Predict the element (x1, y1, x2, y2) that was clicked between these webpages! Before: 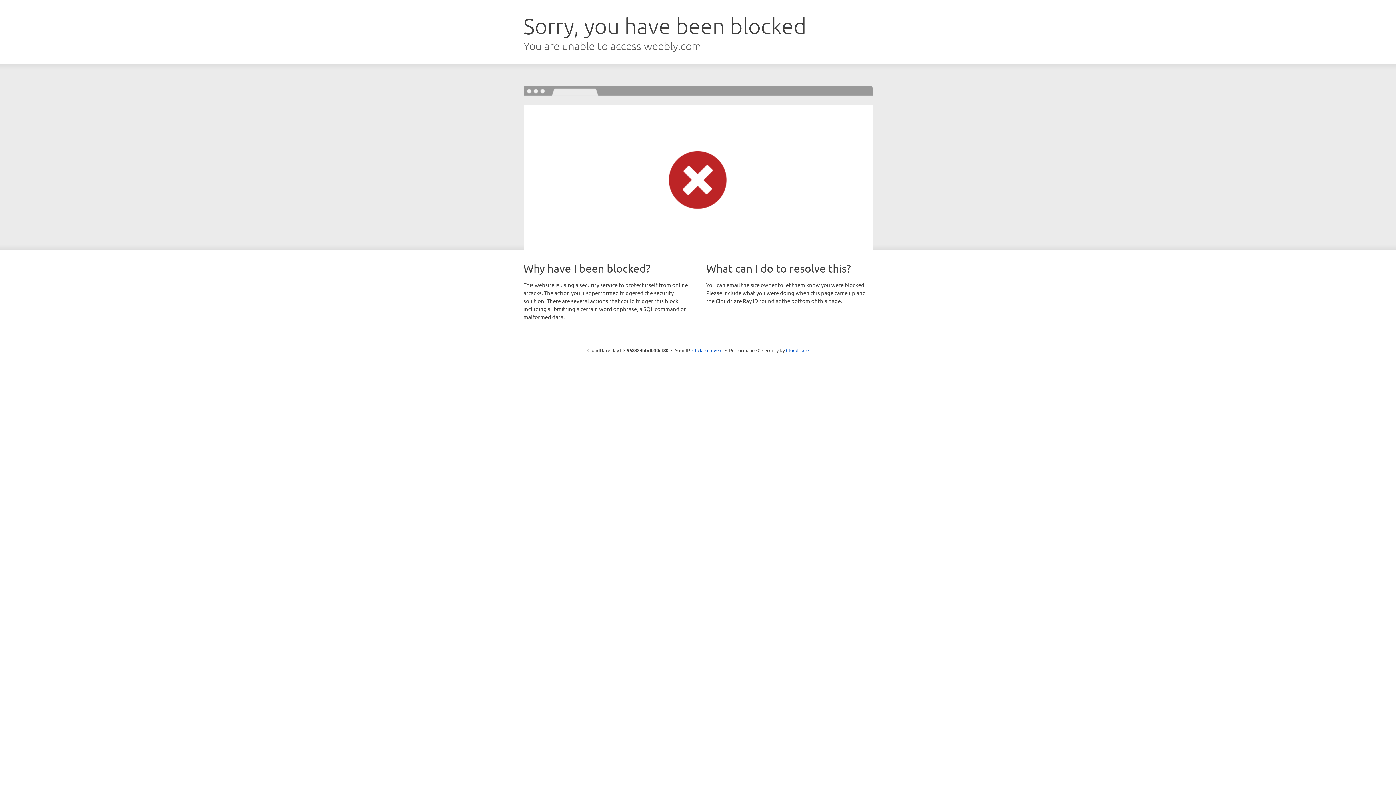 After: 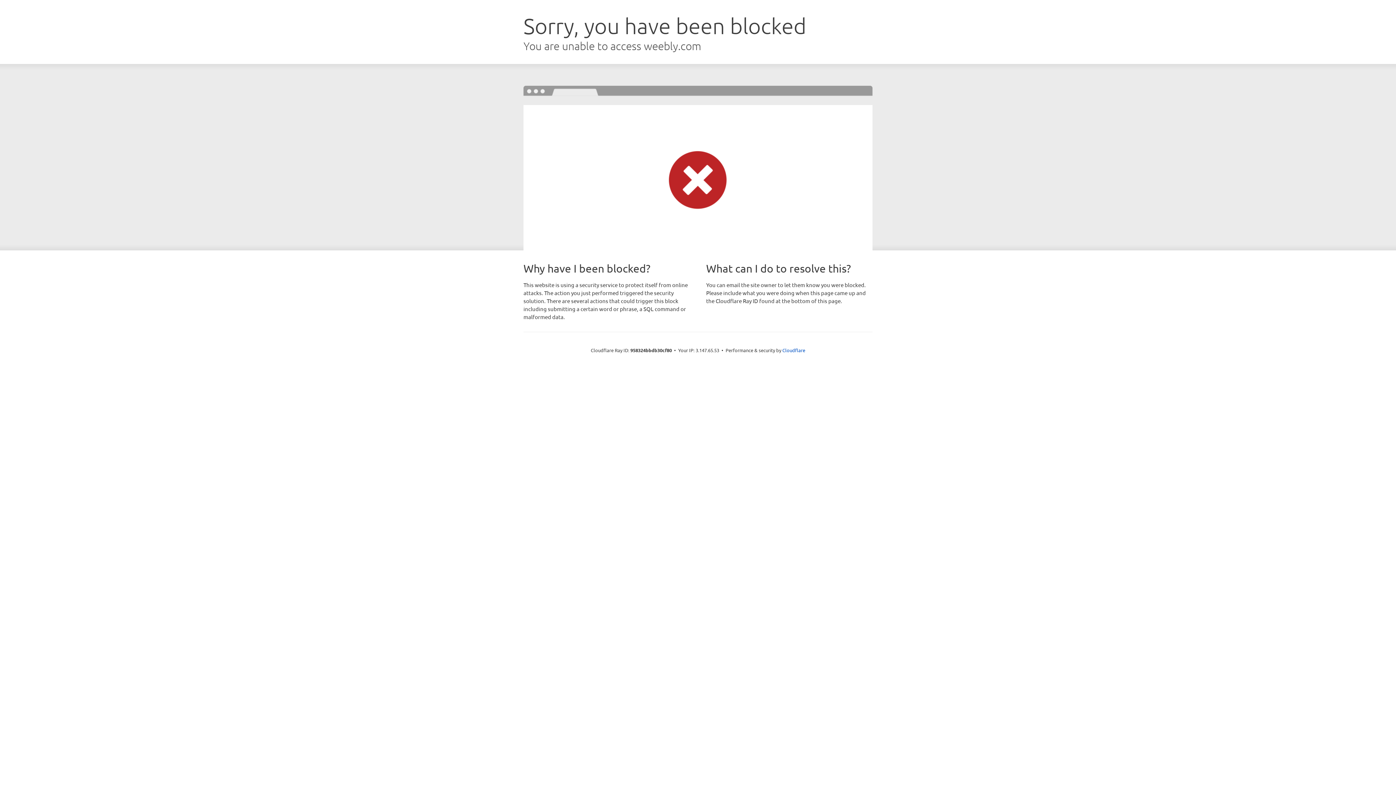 Action: label: Click to reveal bbox: (692, 346, 722, 353)